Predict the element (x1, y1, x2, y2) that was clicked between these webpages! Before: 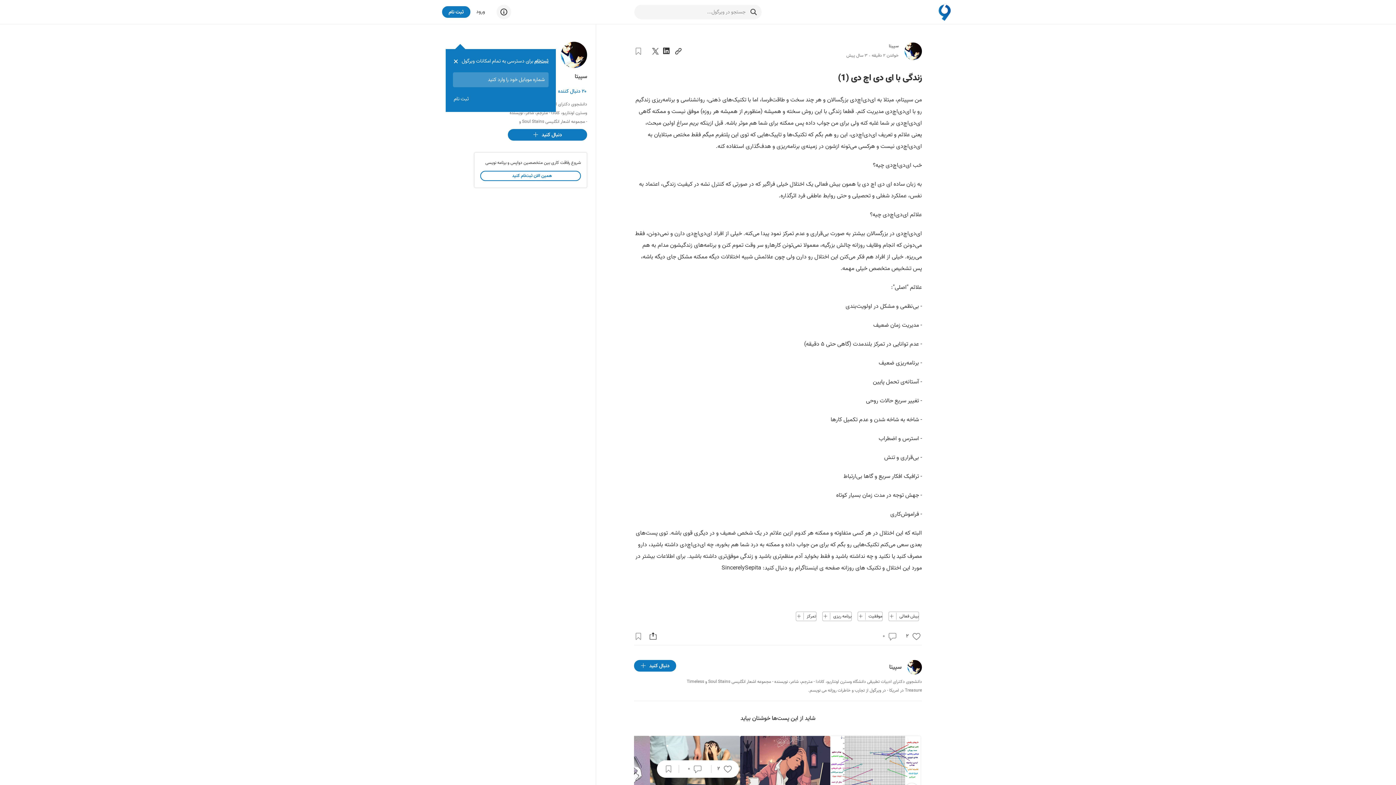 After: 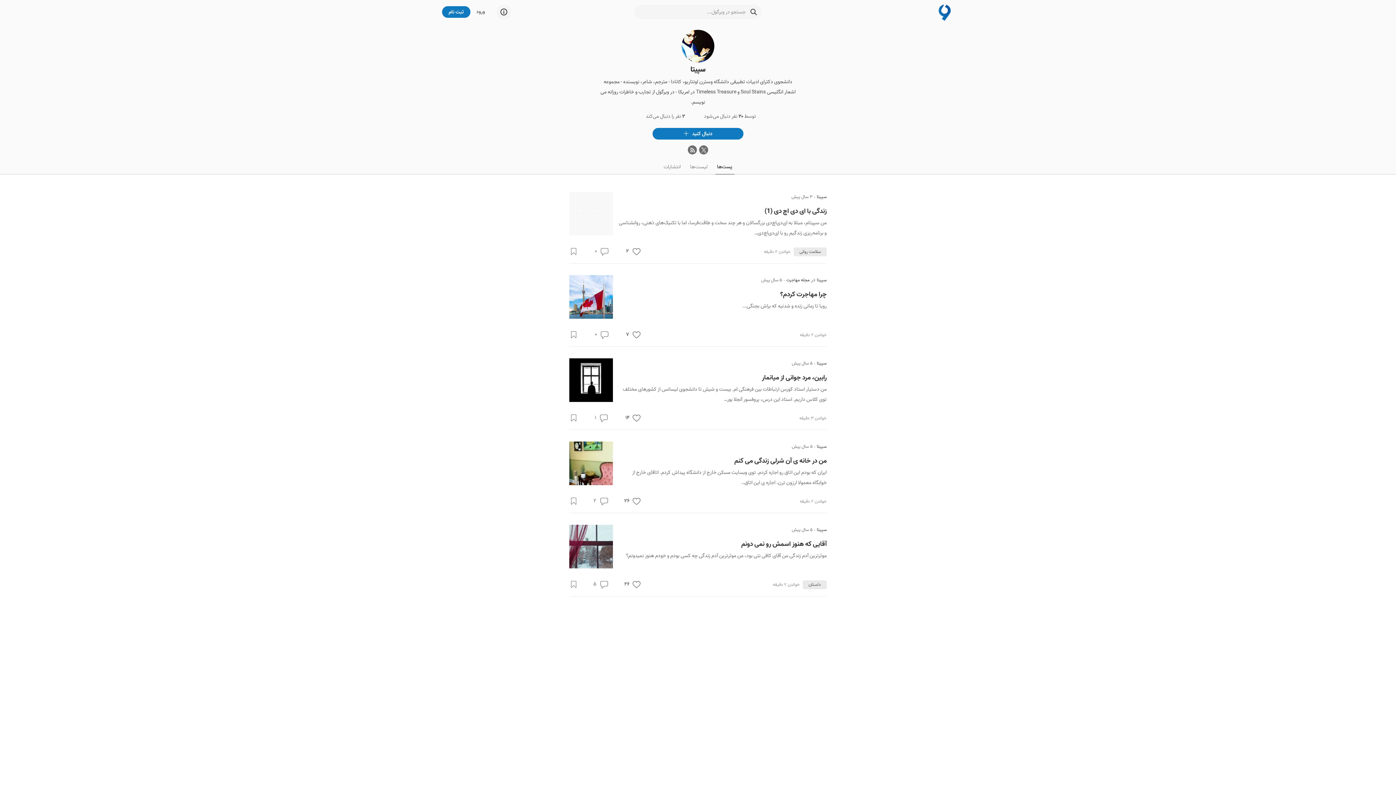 Action: bbox: (574, 72, 587, 81) label: سپیتا